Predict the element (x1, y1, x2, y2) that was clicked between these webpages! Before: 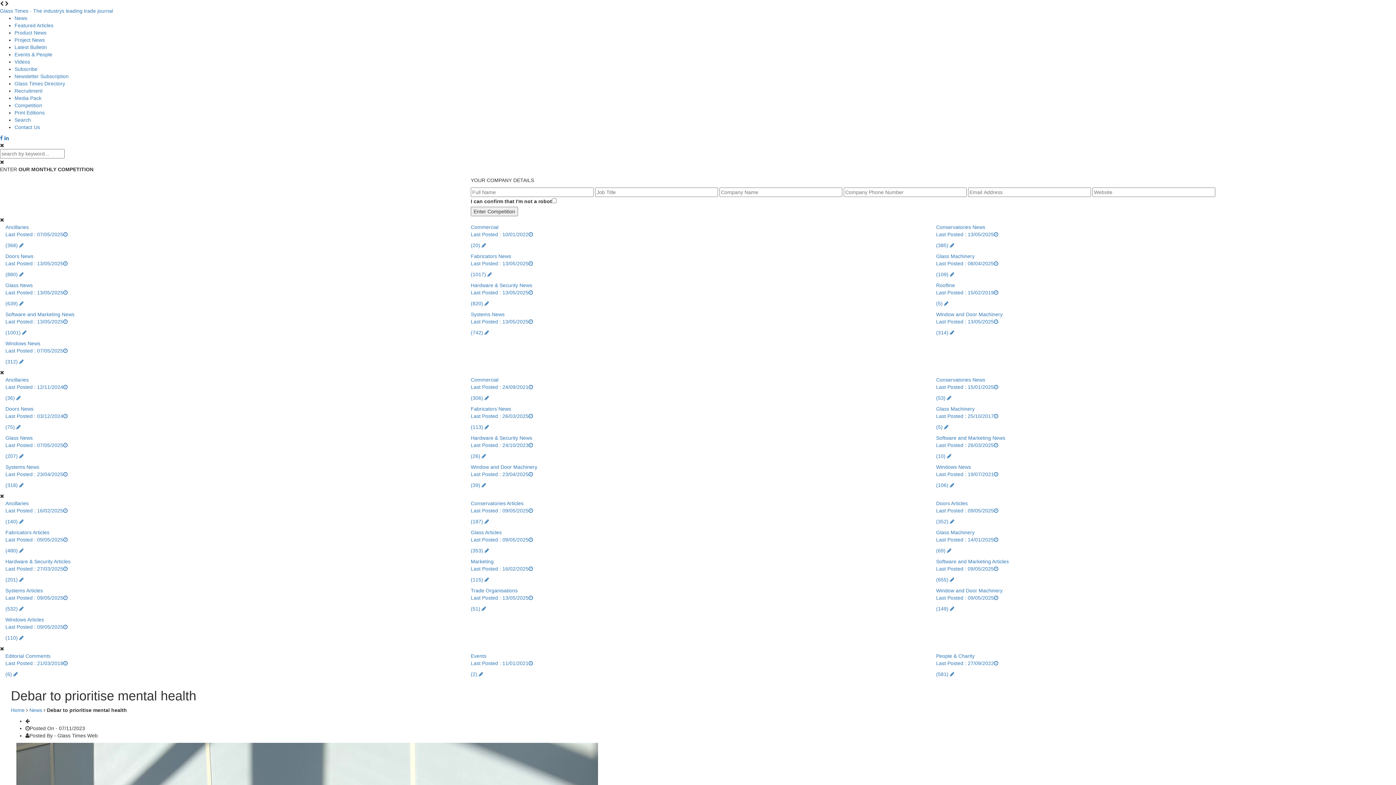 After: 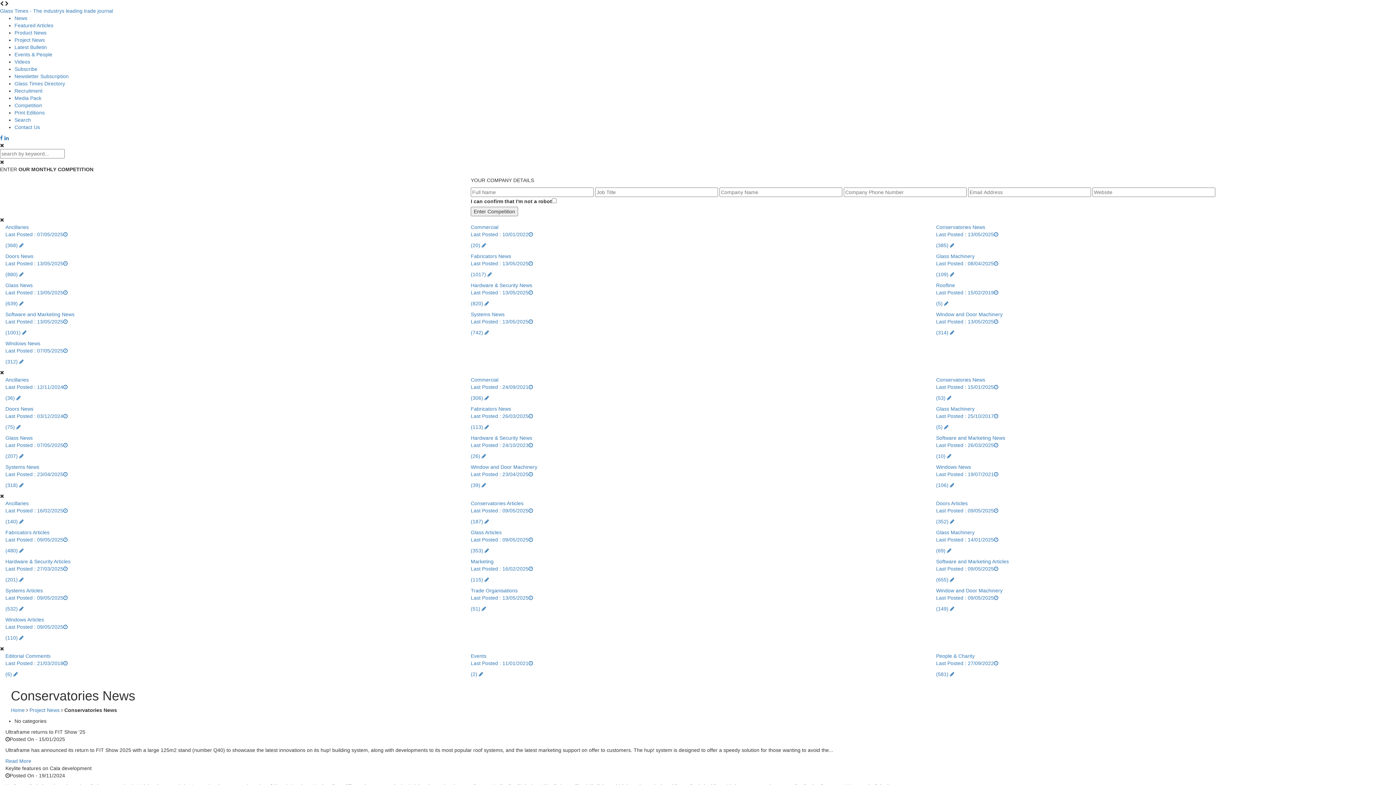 Action: bbox: (936, 376, 1390, 401) label: Conservatories News

Last Posted : 15/01/2025

(53) 